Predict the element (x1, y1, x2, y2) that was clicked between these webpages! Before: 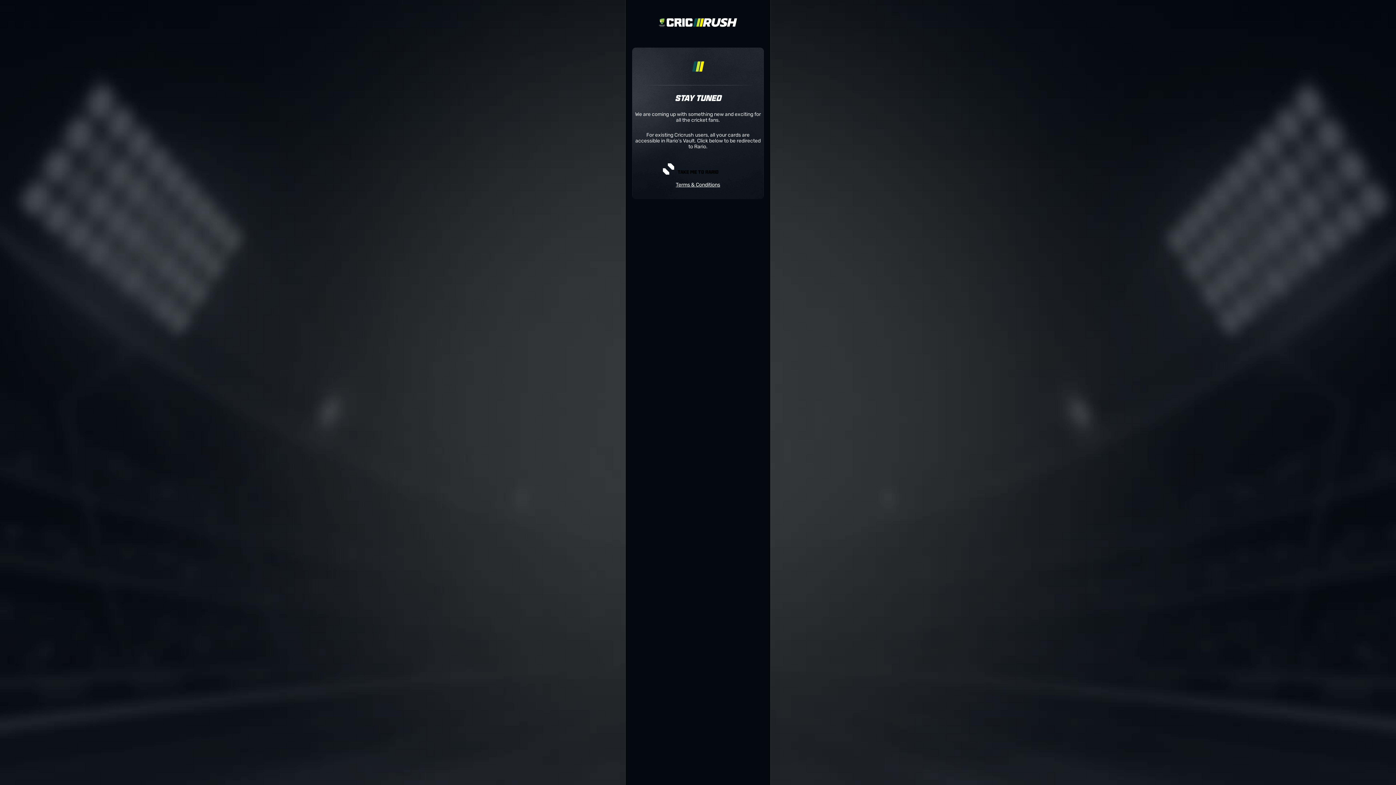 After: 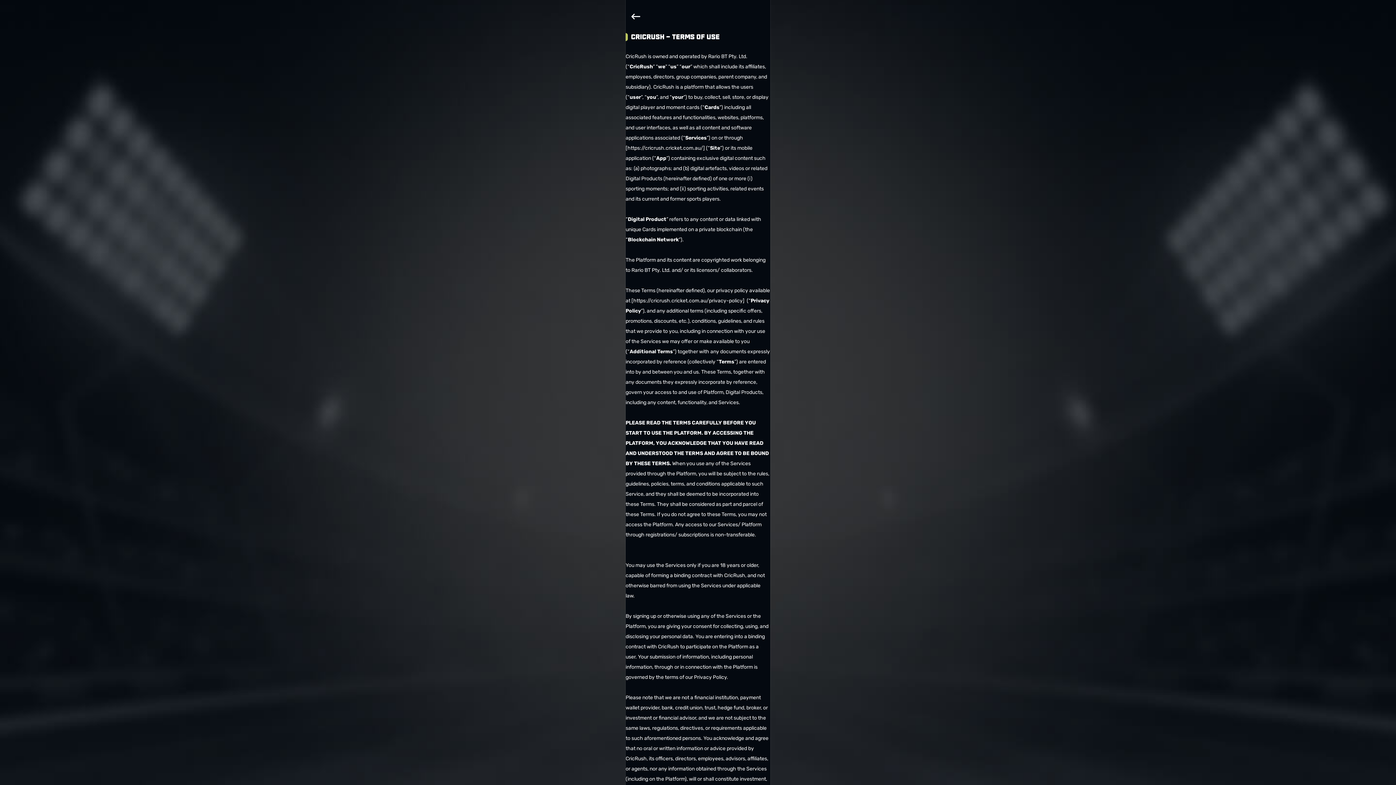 Action: bbox: (676, 174, 720, 188) label: Terms & Conditions